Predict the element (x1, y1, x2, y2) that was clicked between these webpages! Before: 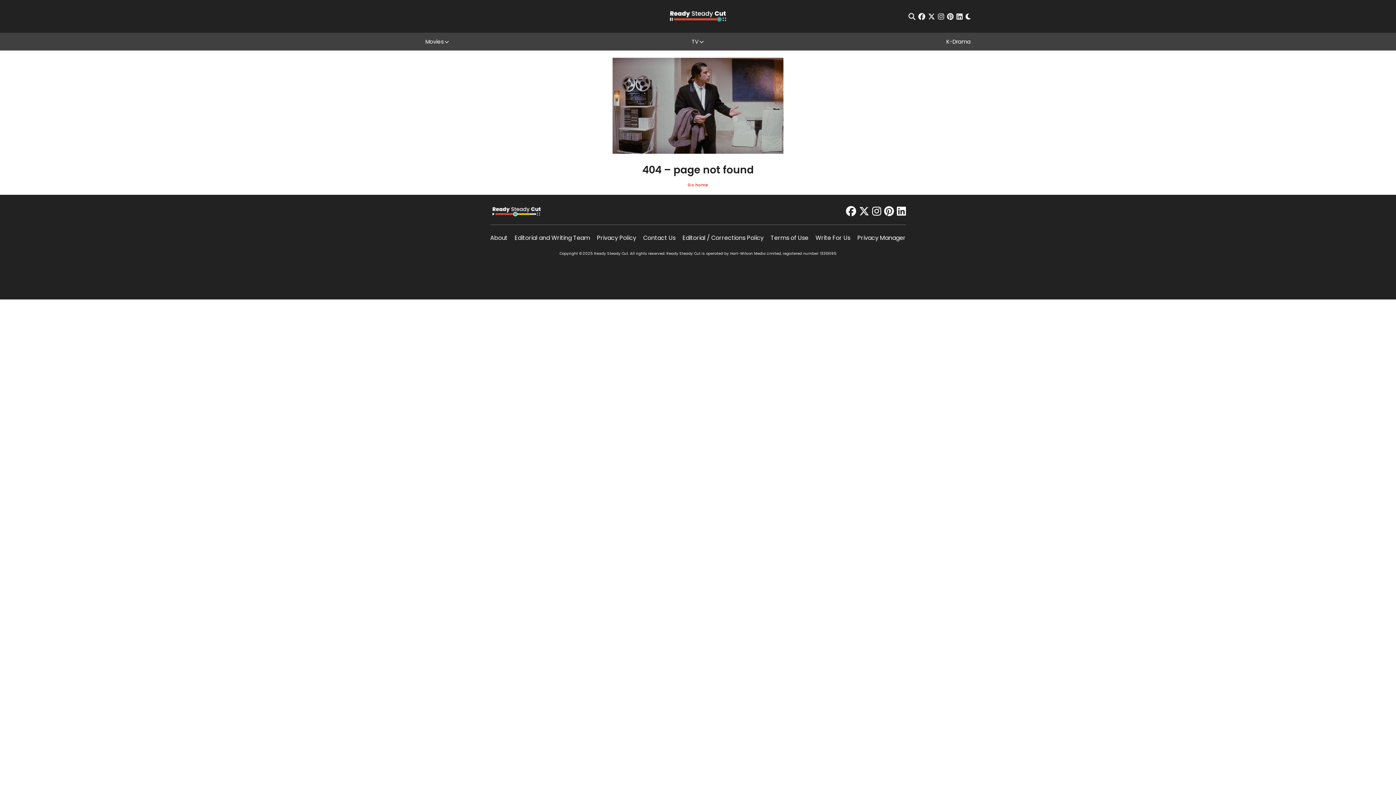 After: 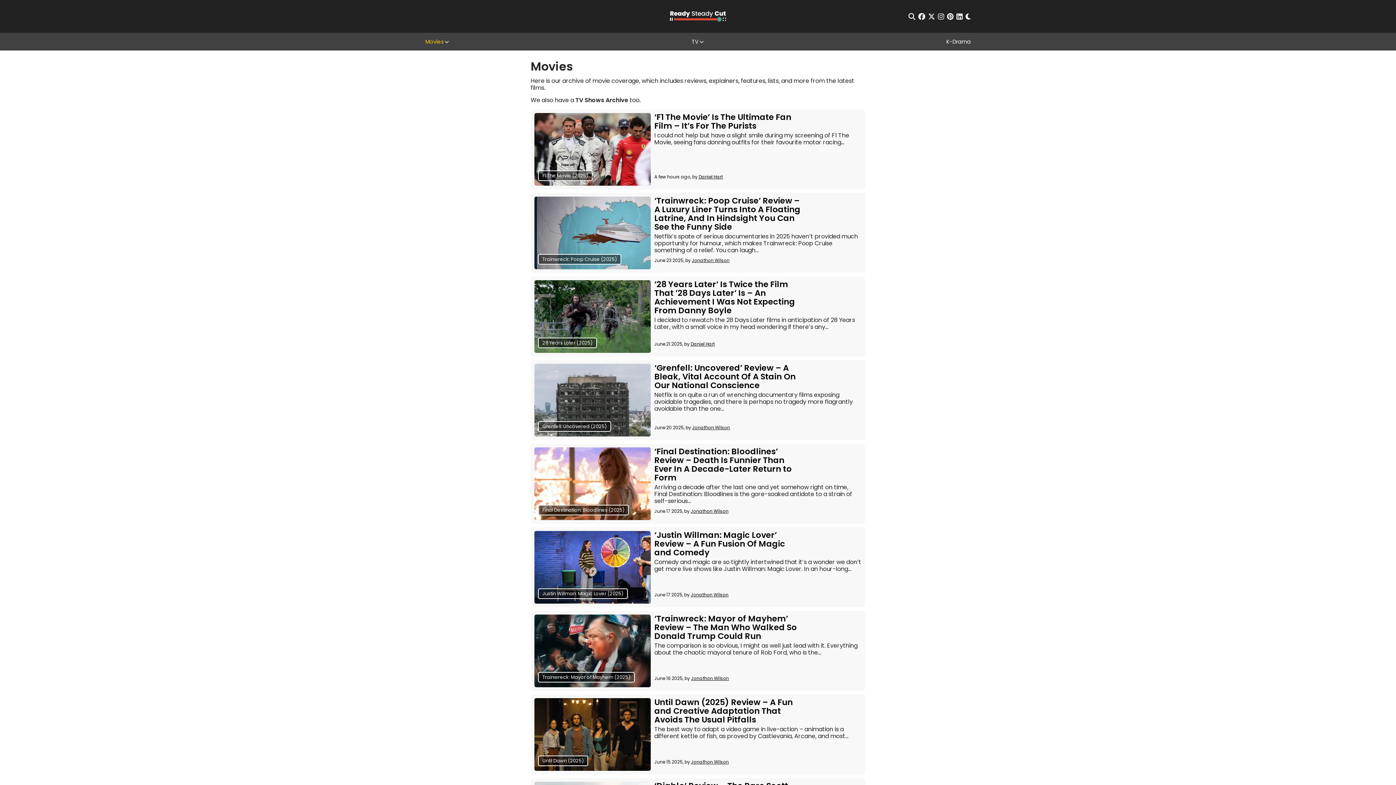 Action: bbox: (425, 32, 444, 50) label: Movies